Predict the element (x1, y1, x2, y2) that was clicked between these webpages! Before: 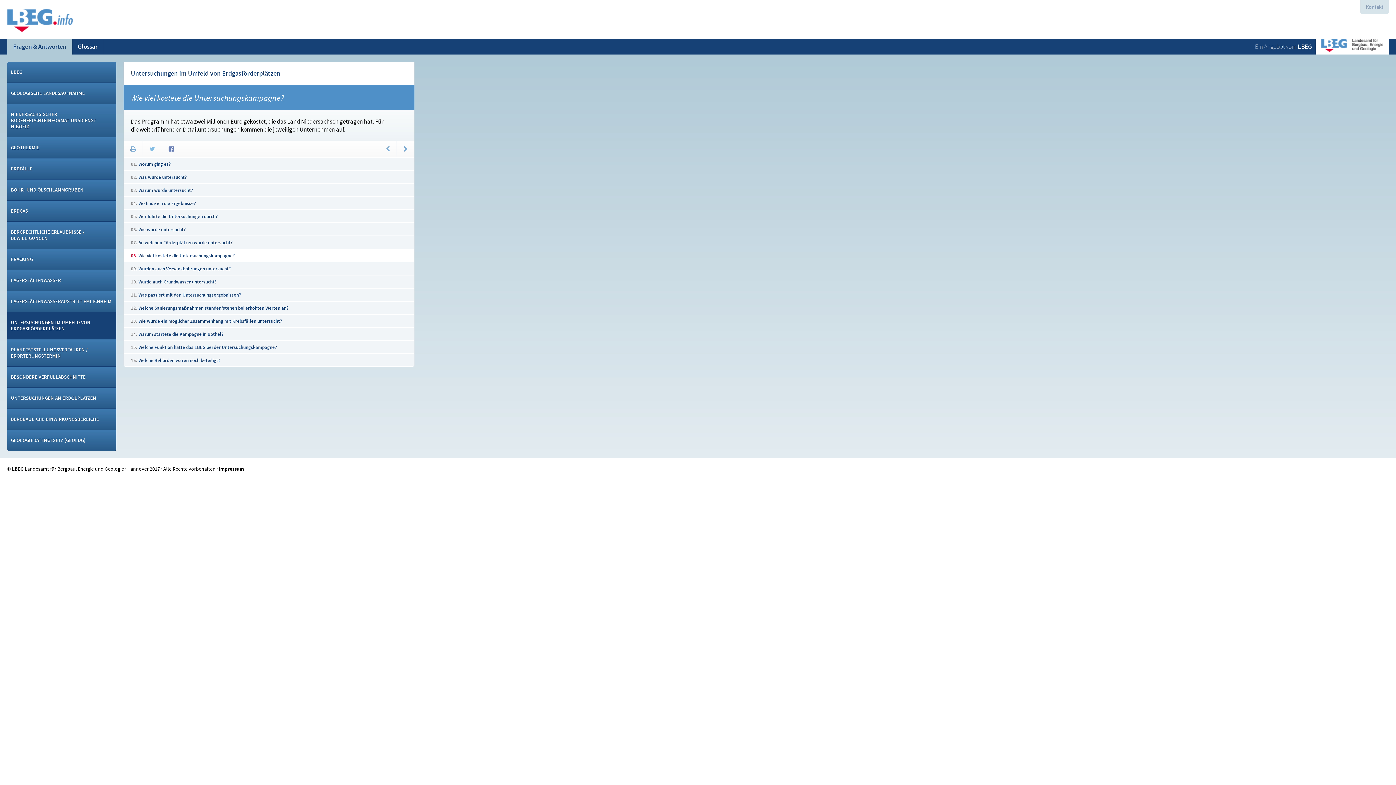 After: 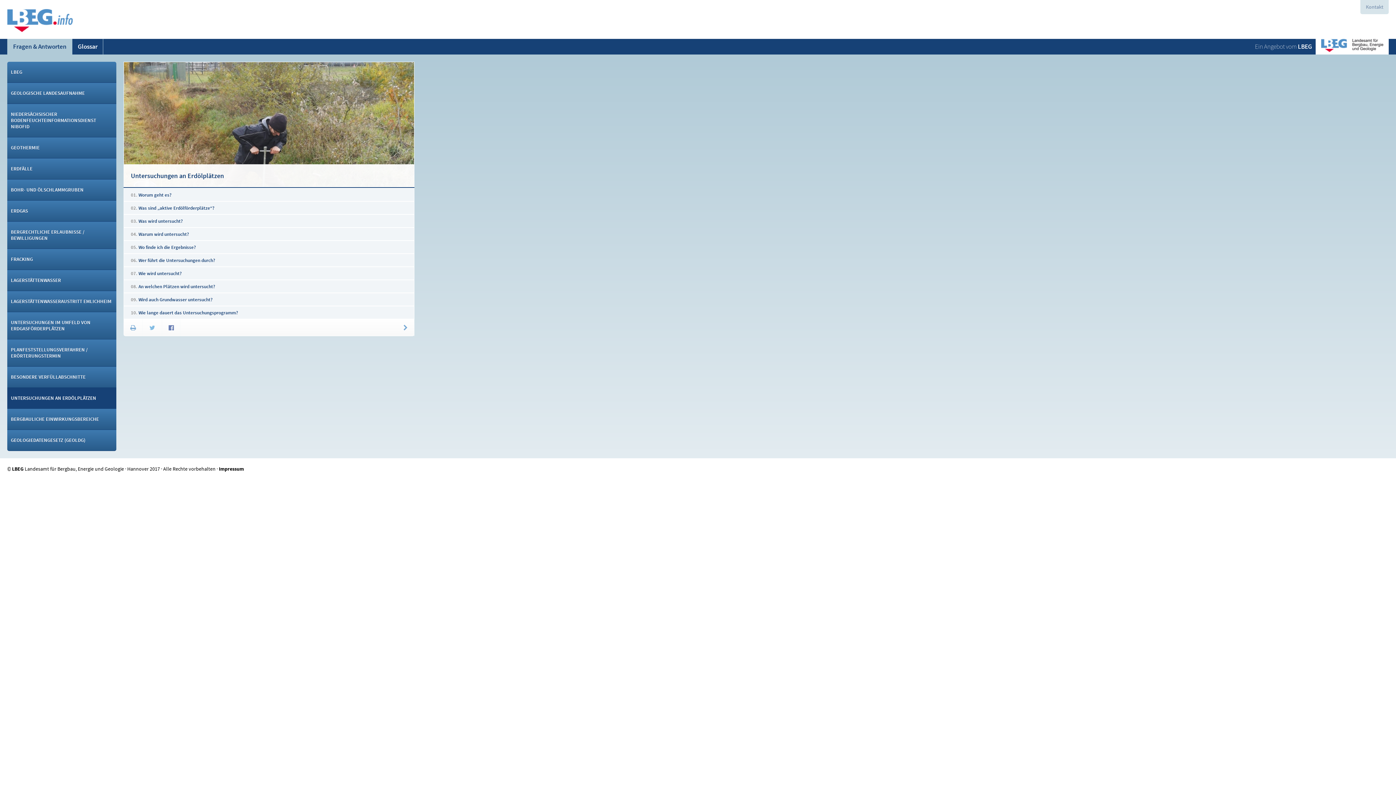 Action: bbox: (7, 388, 116, 409) label: UNTERSUCHUNGEN AN ERDÖLPLÄTZEN